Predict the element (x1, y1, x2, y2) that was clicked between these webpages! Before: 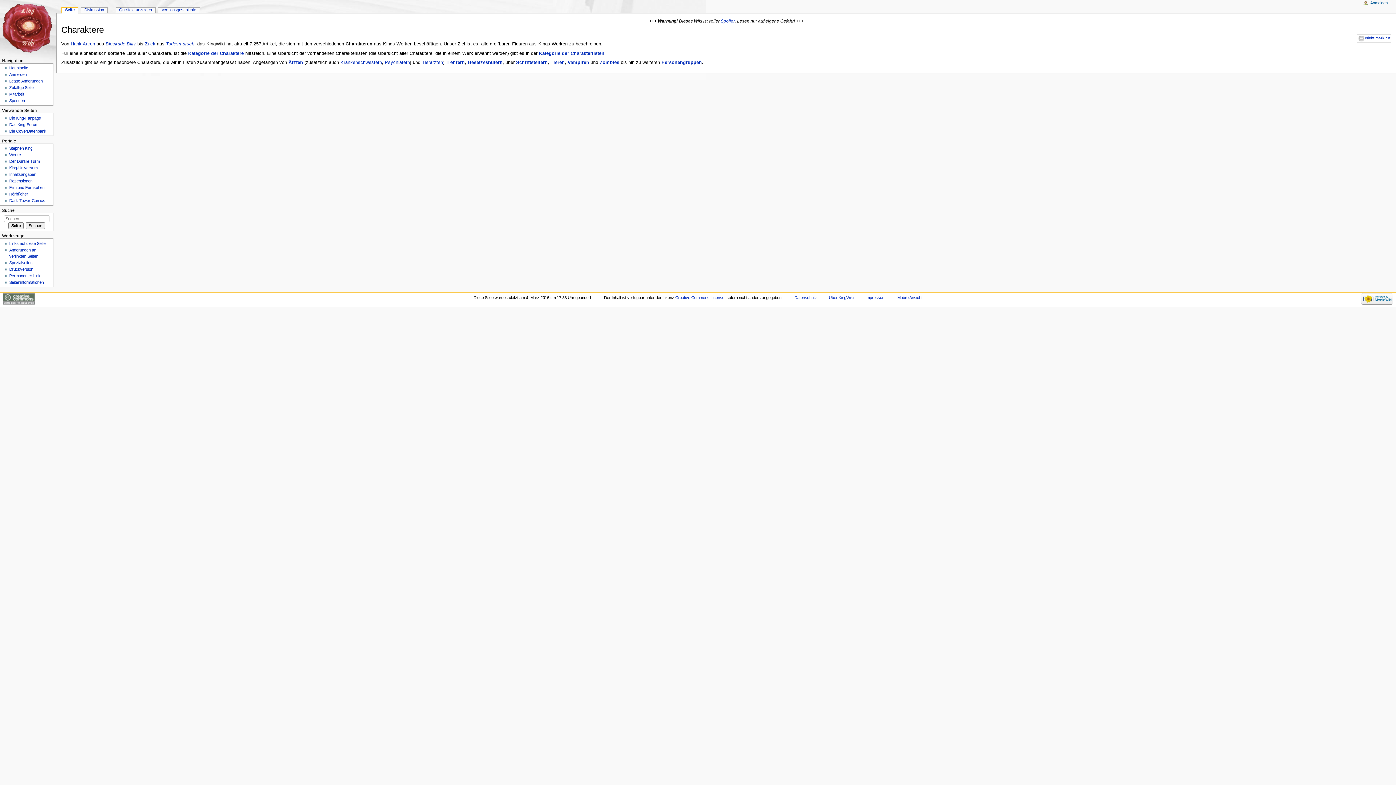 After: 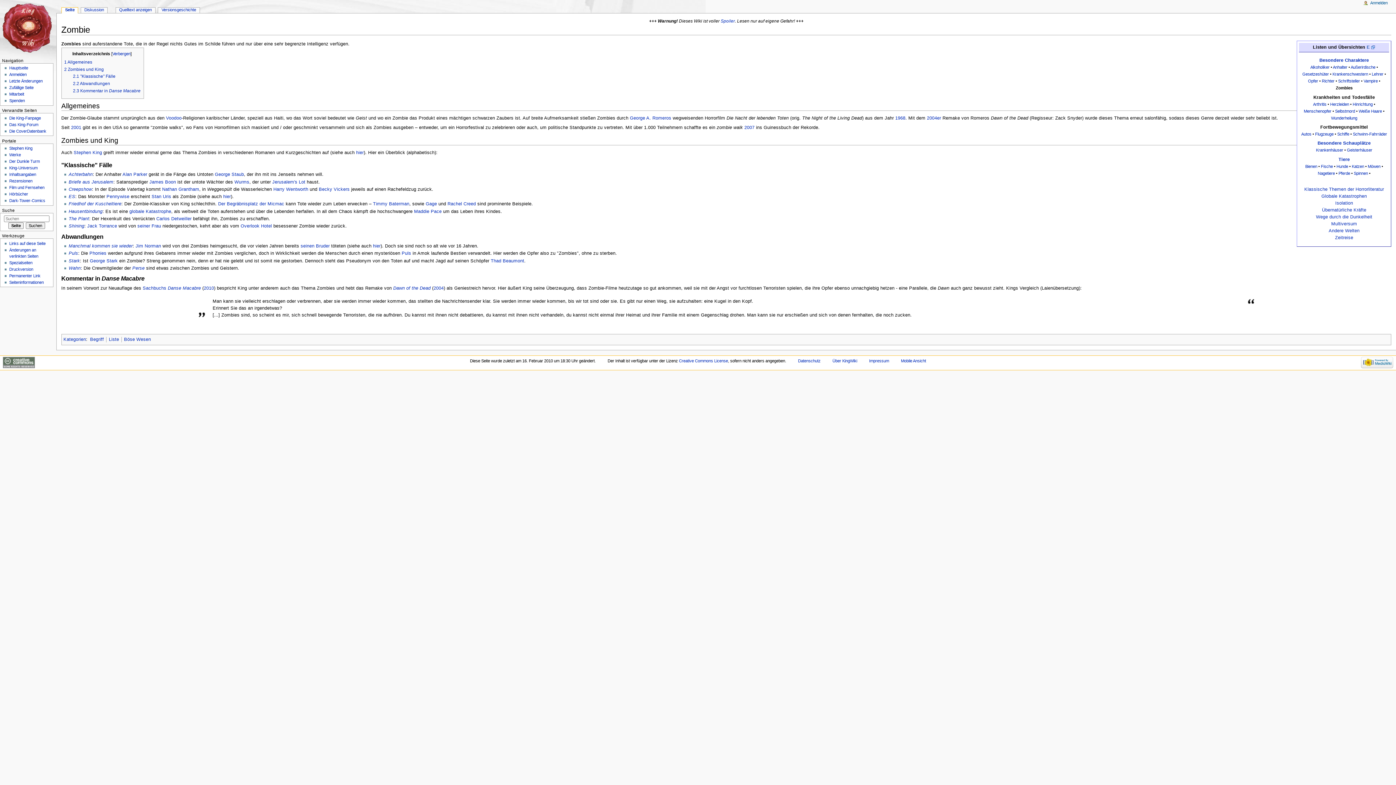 Action: label: Zombies bbox: (599, 59, 619, 65)